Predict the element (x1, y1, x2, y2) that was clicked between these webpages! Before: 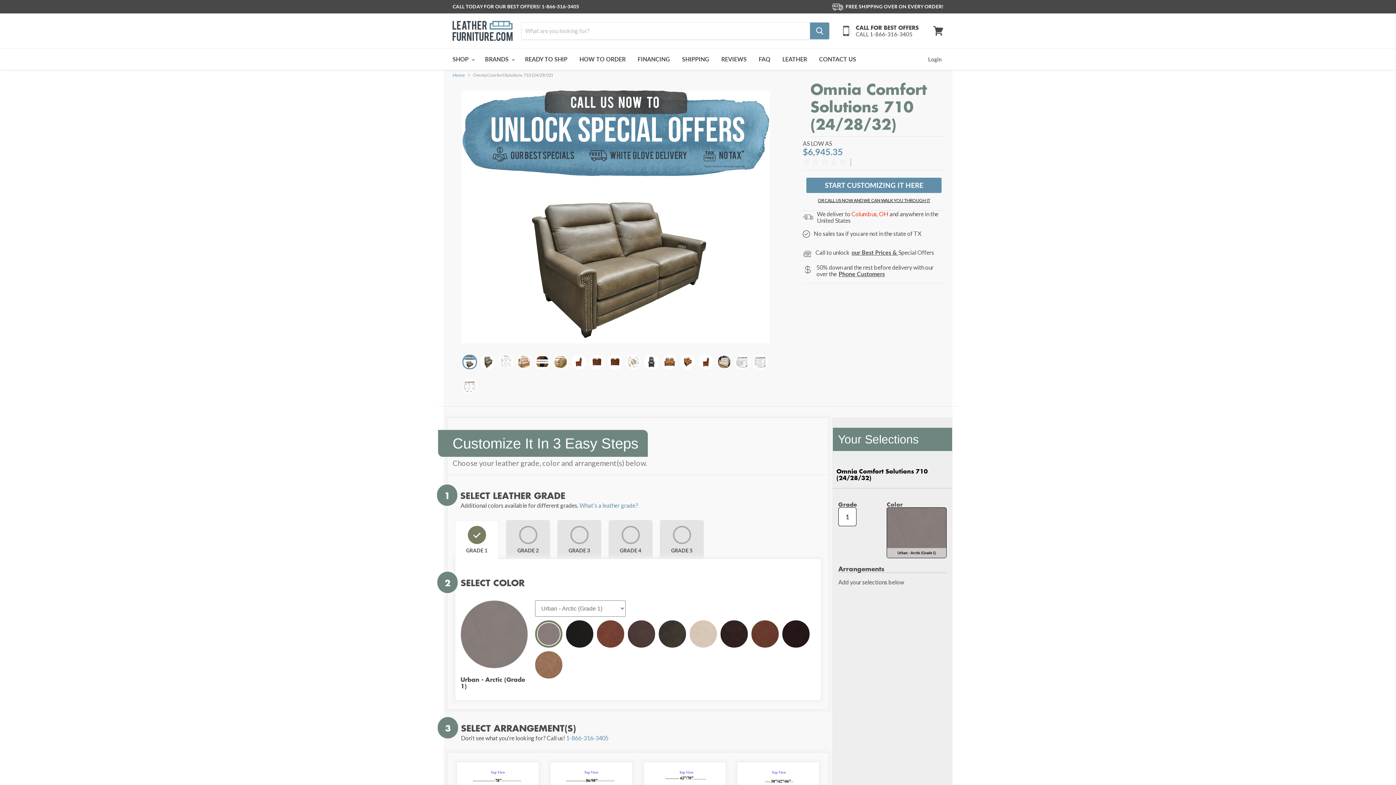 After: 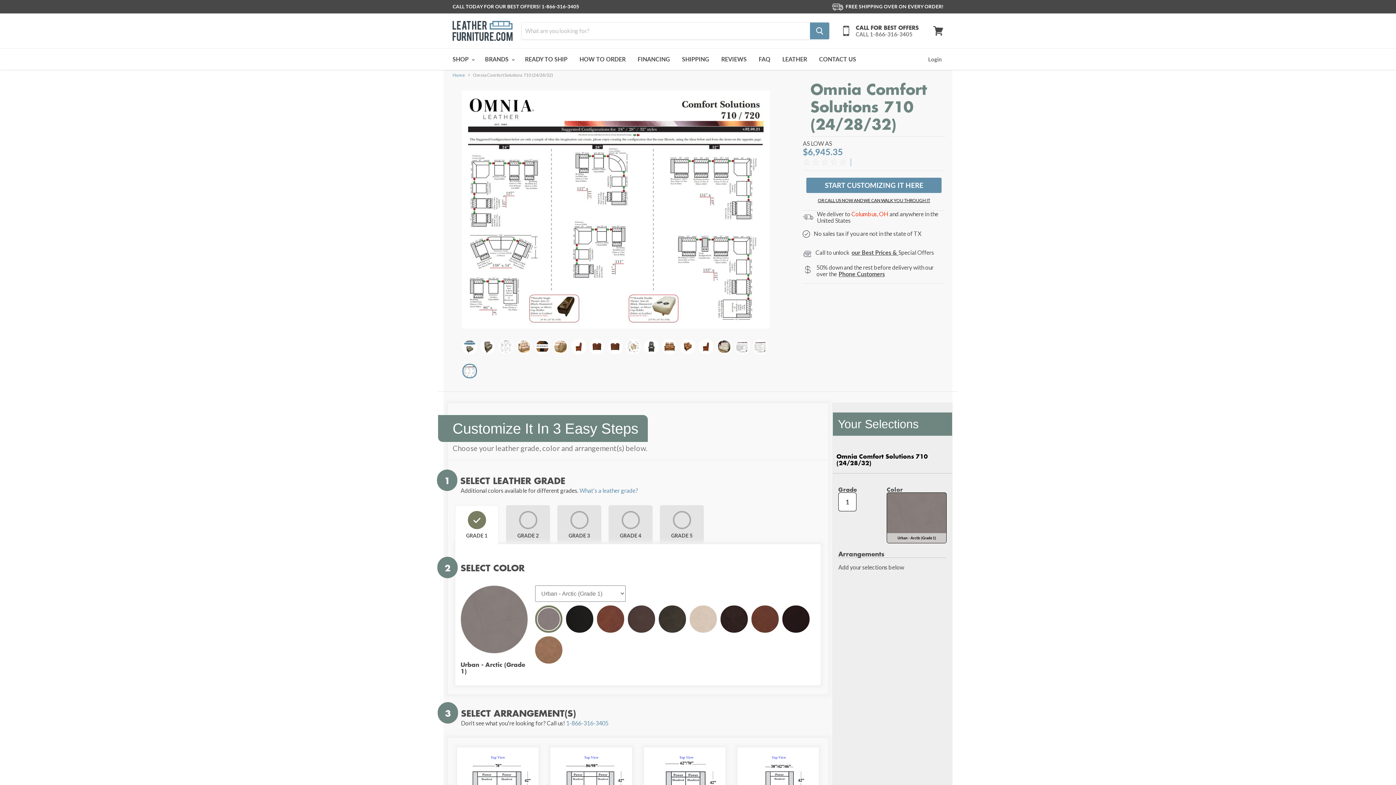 Action: bbox: (461, 375, 477, 397)